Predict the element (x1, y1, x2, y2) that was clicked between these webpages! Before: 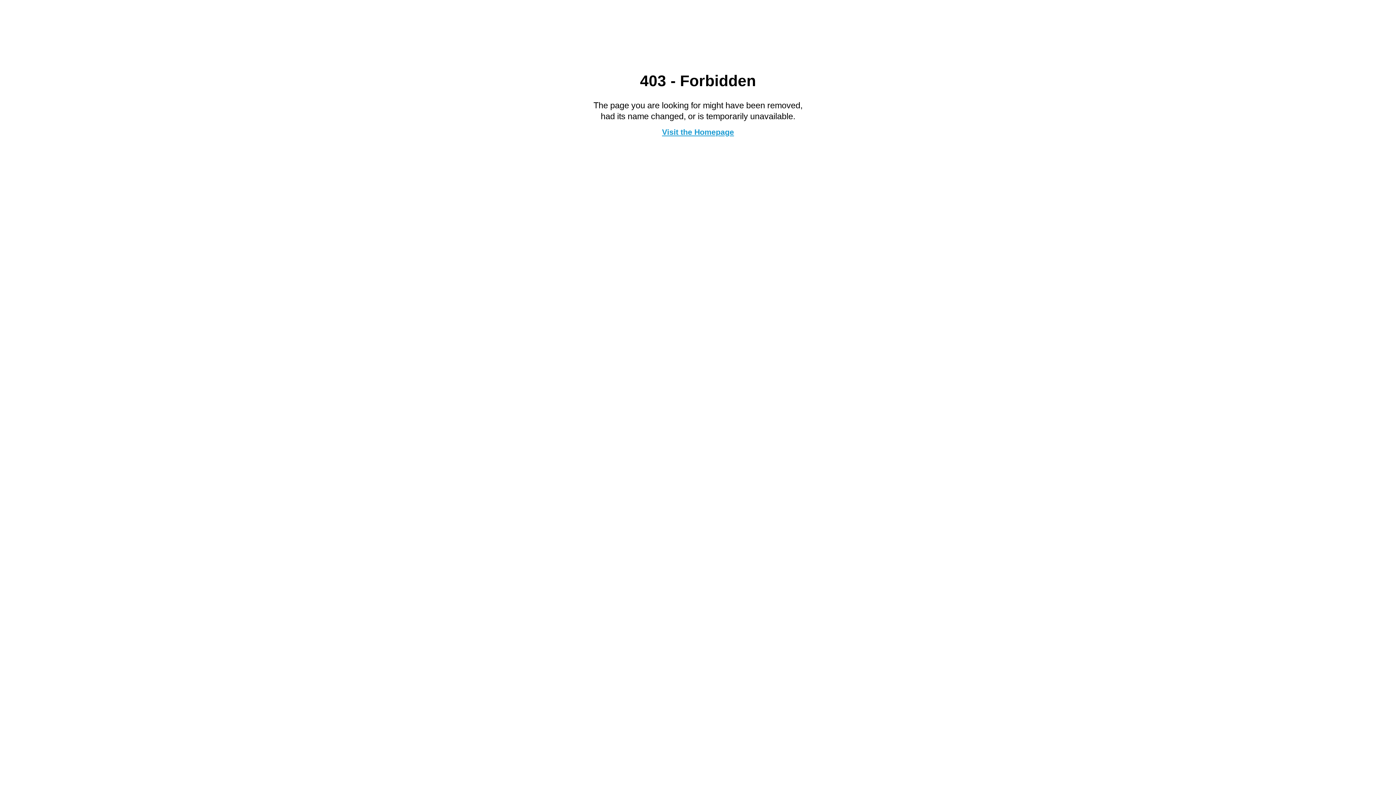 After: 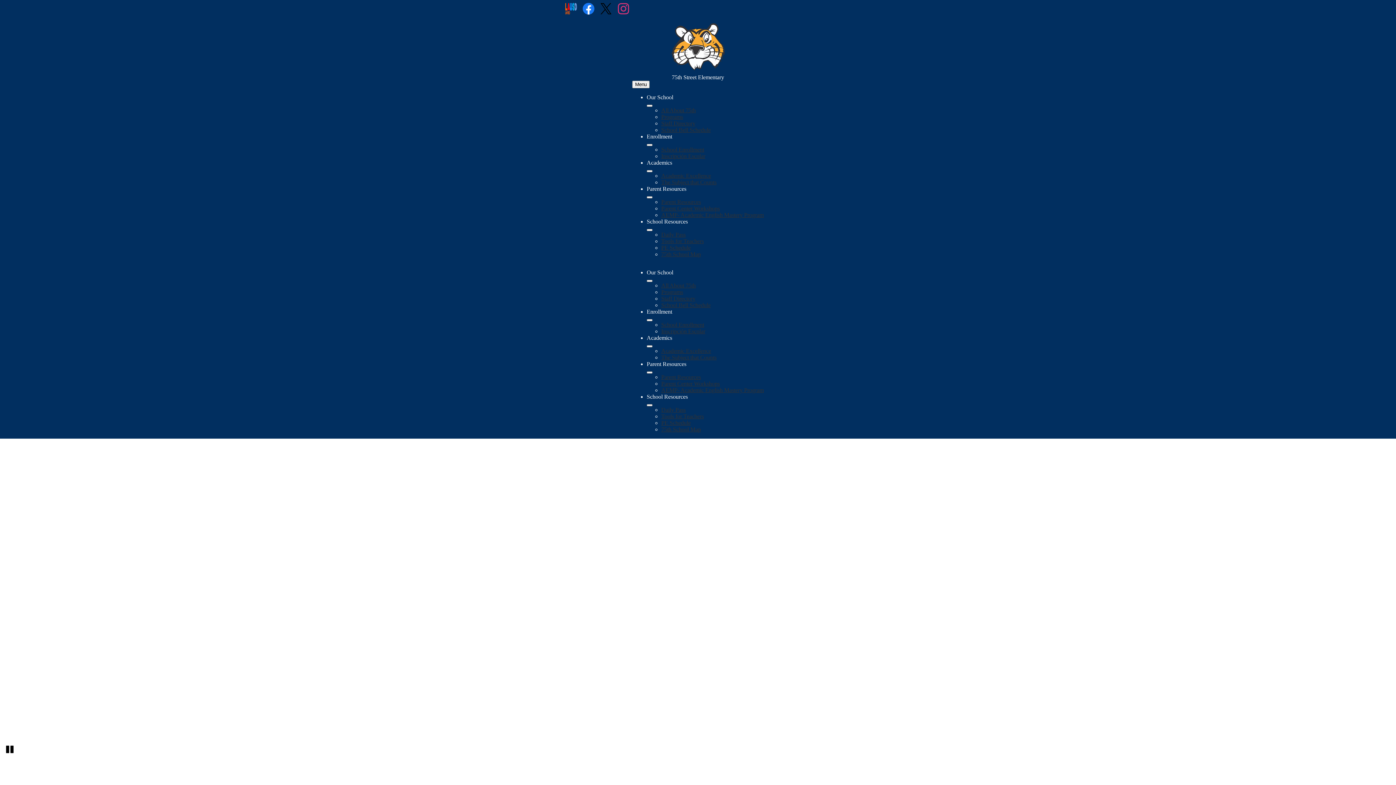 Action: label: Visit the Homepage bbox: (662, 127, 734, 136)